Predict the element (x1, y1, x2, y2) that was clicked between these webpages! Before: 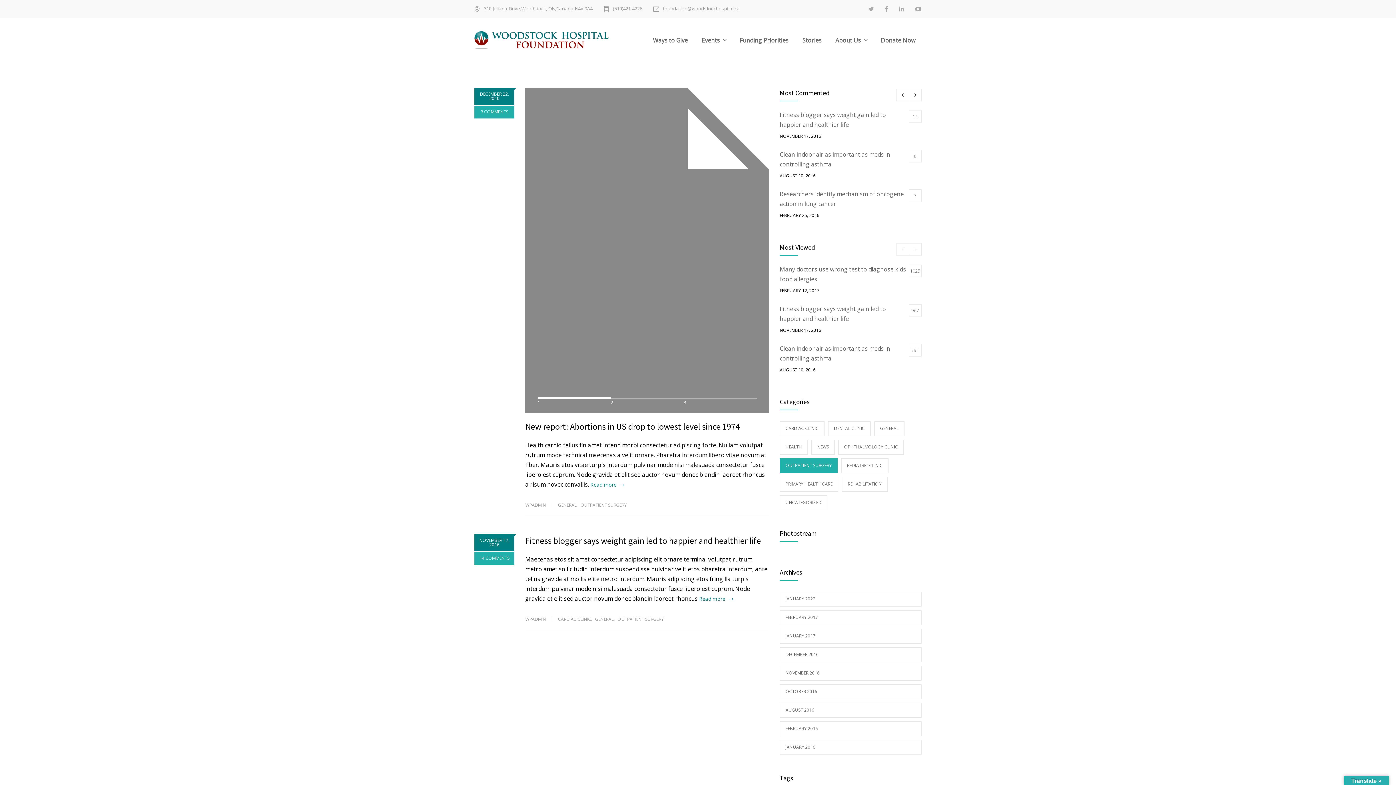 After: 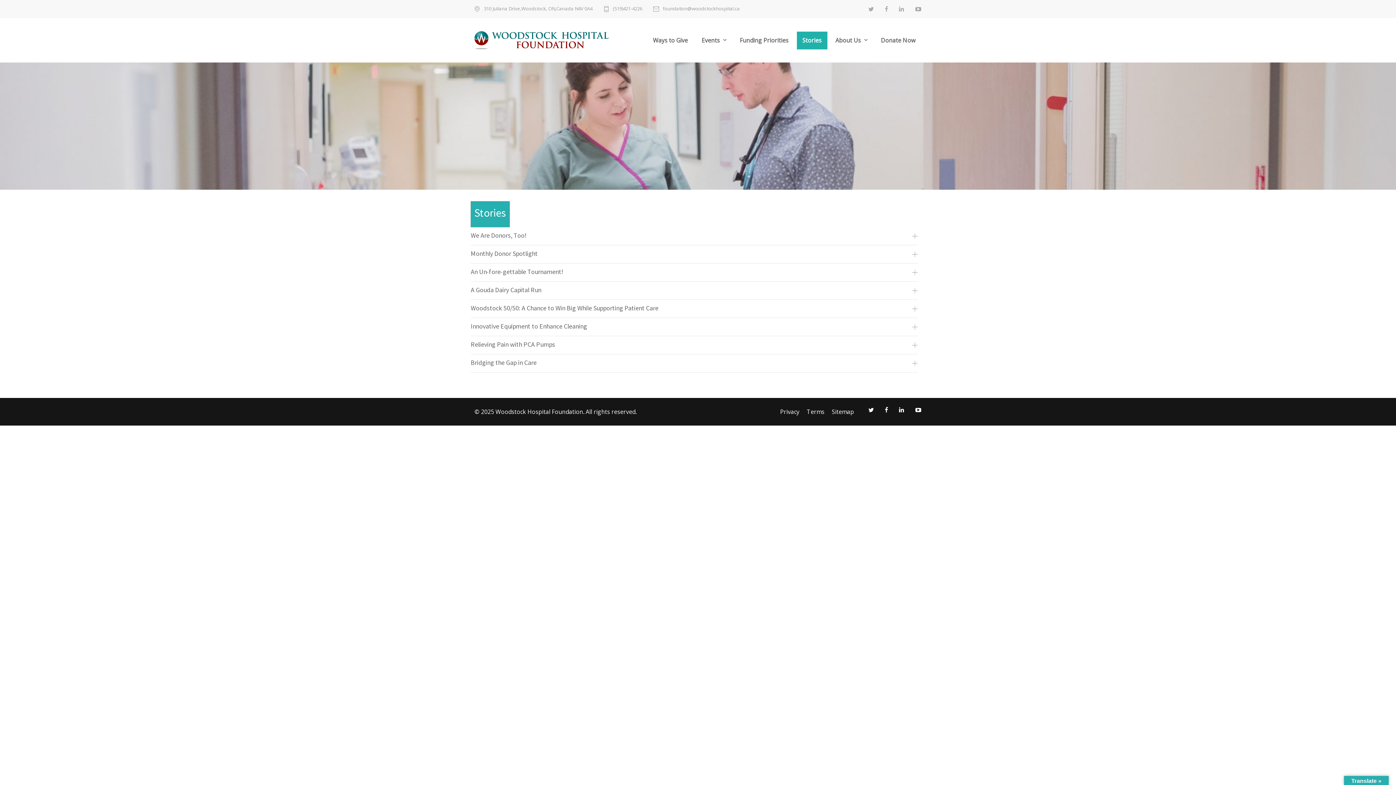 Action: label: Stories bbox: (796, 31, 828, 49)